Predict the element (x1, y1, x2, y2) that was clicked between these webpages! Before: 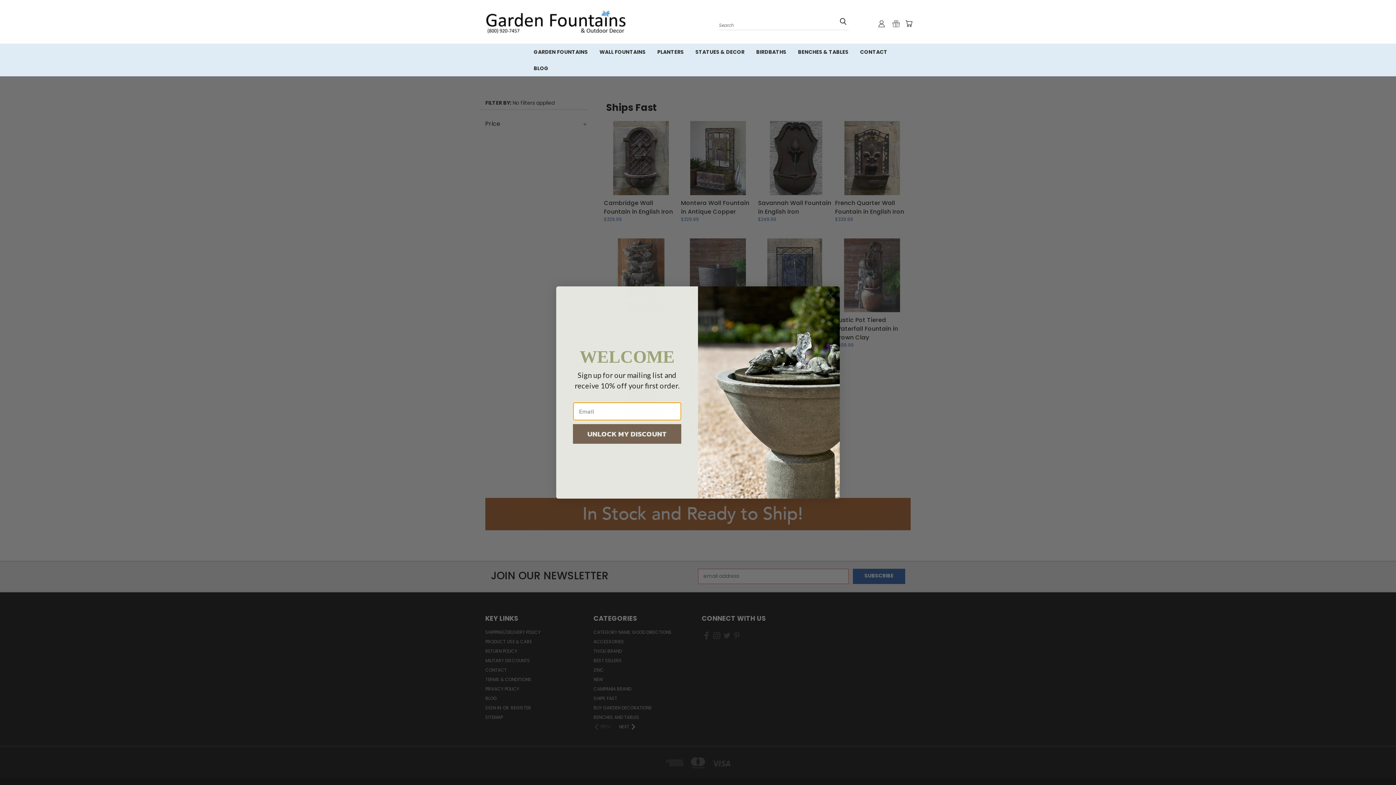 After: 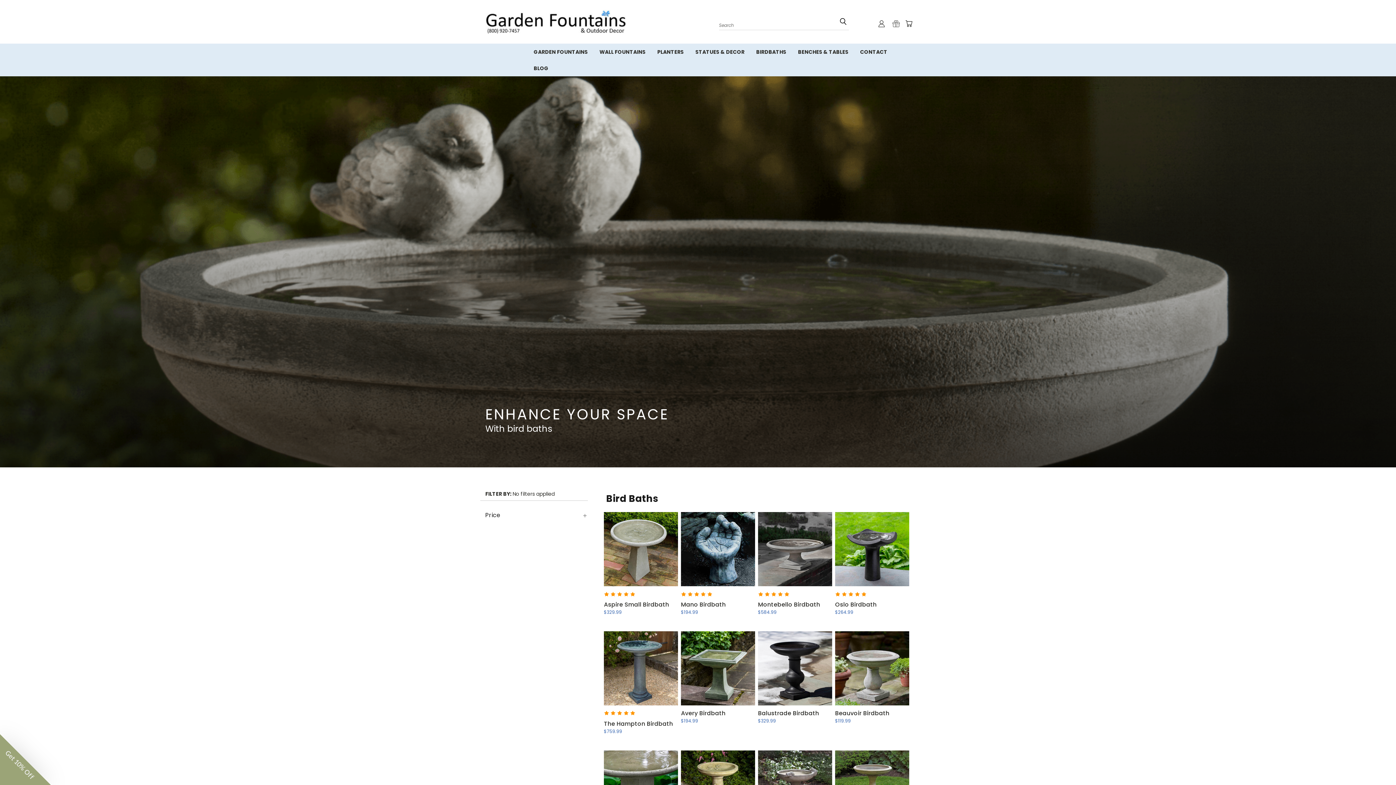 Action: label: BIRDBATHS bbox: (750, 43, 792, 60)